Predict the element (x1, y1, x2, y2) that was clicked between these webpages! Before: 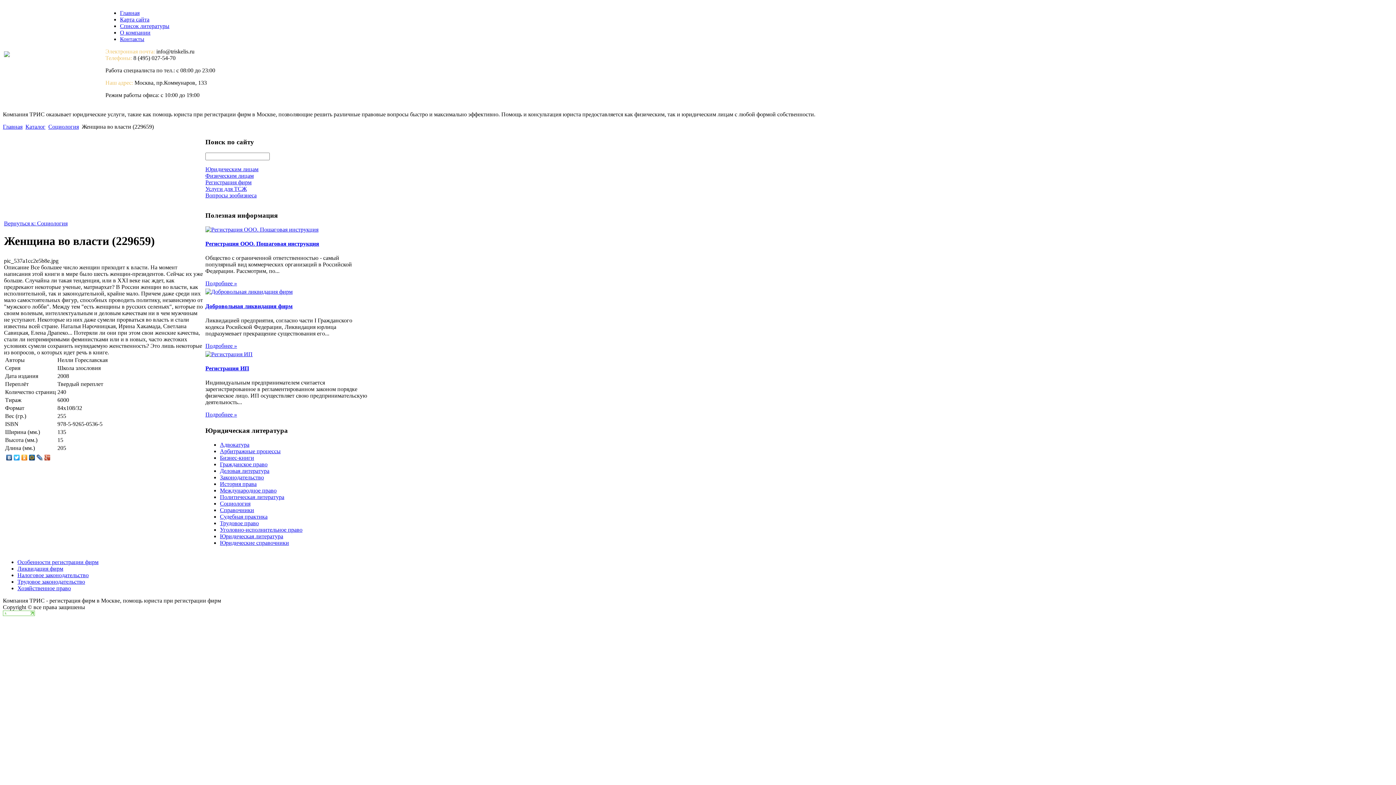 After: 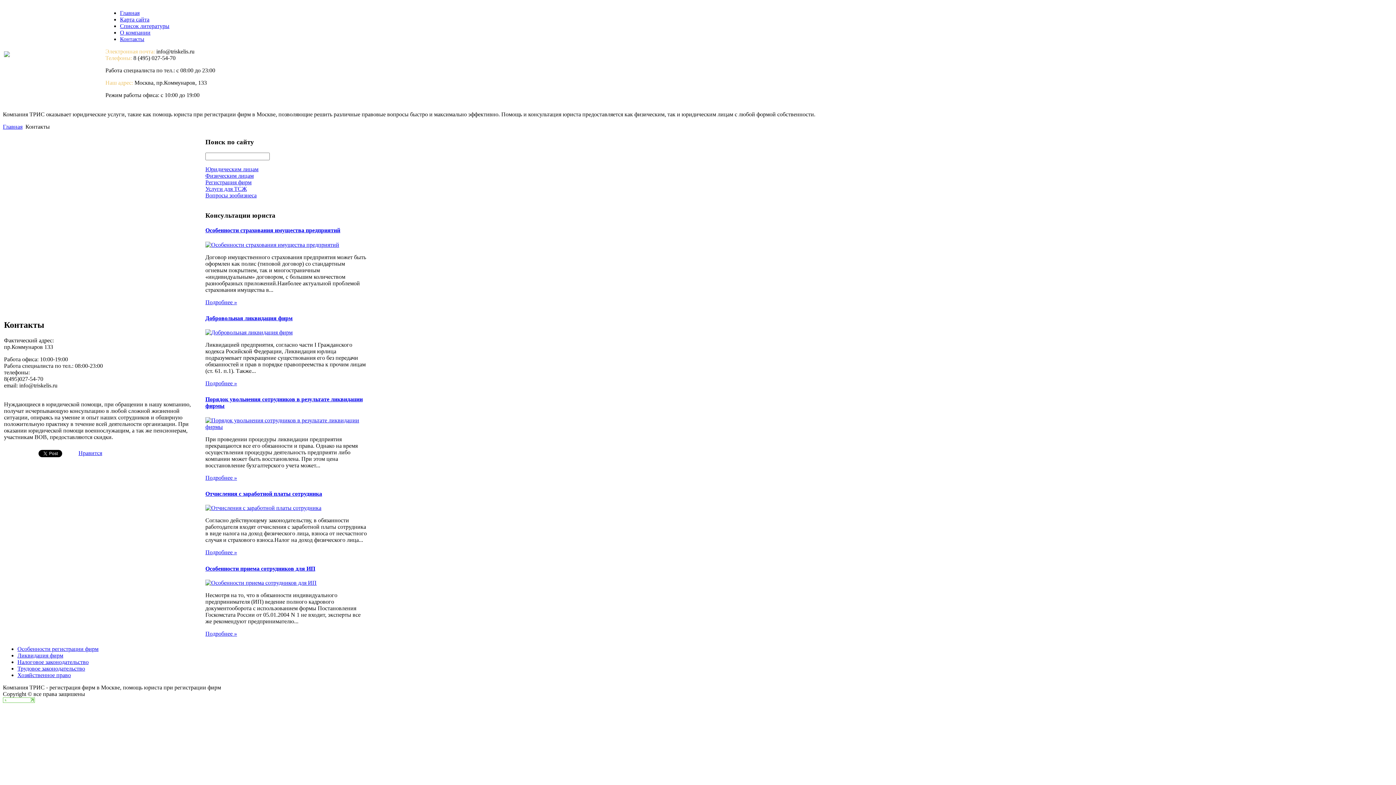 Action: label: Контакты bbox: (120, 36, 144, 42)